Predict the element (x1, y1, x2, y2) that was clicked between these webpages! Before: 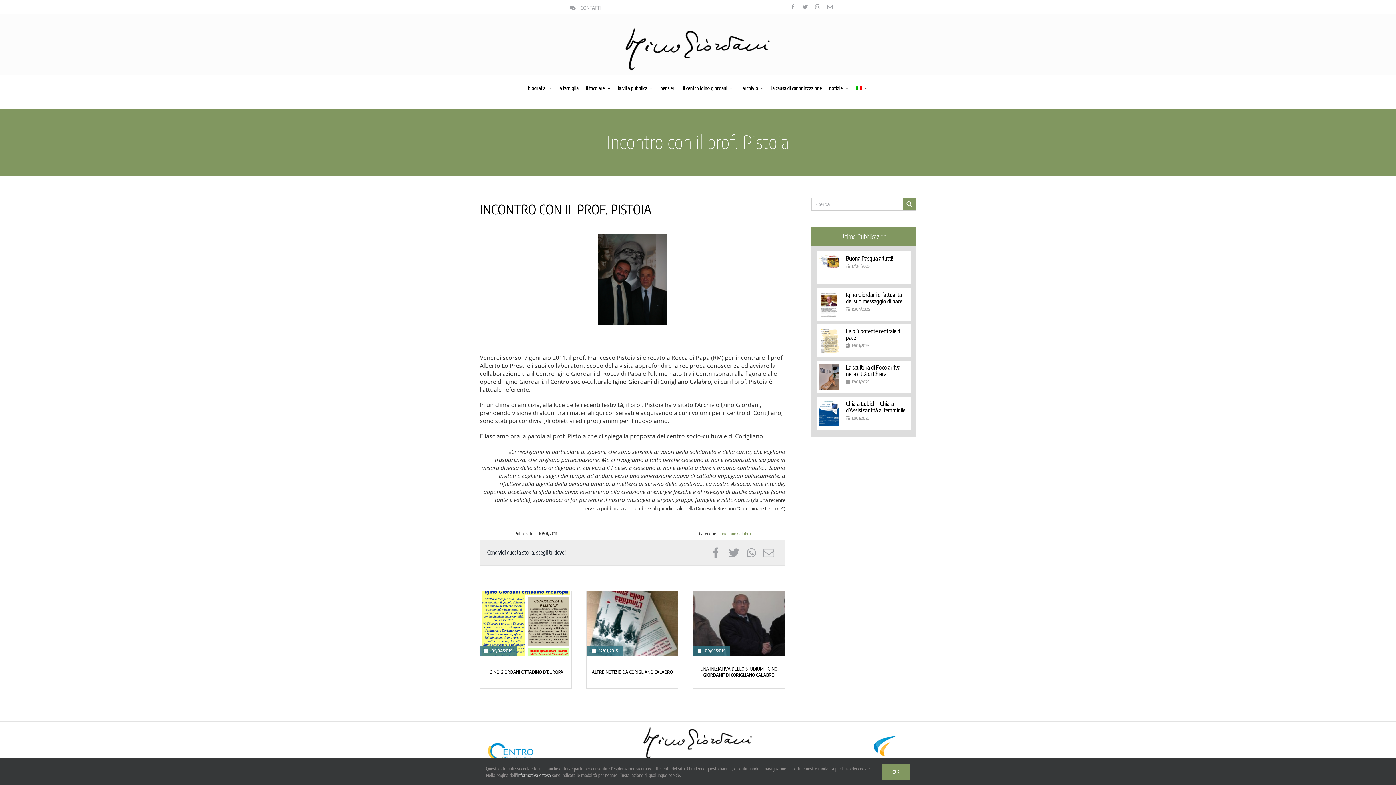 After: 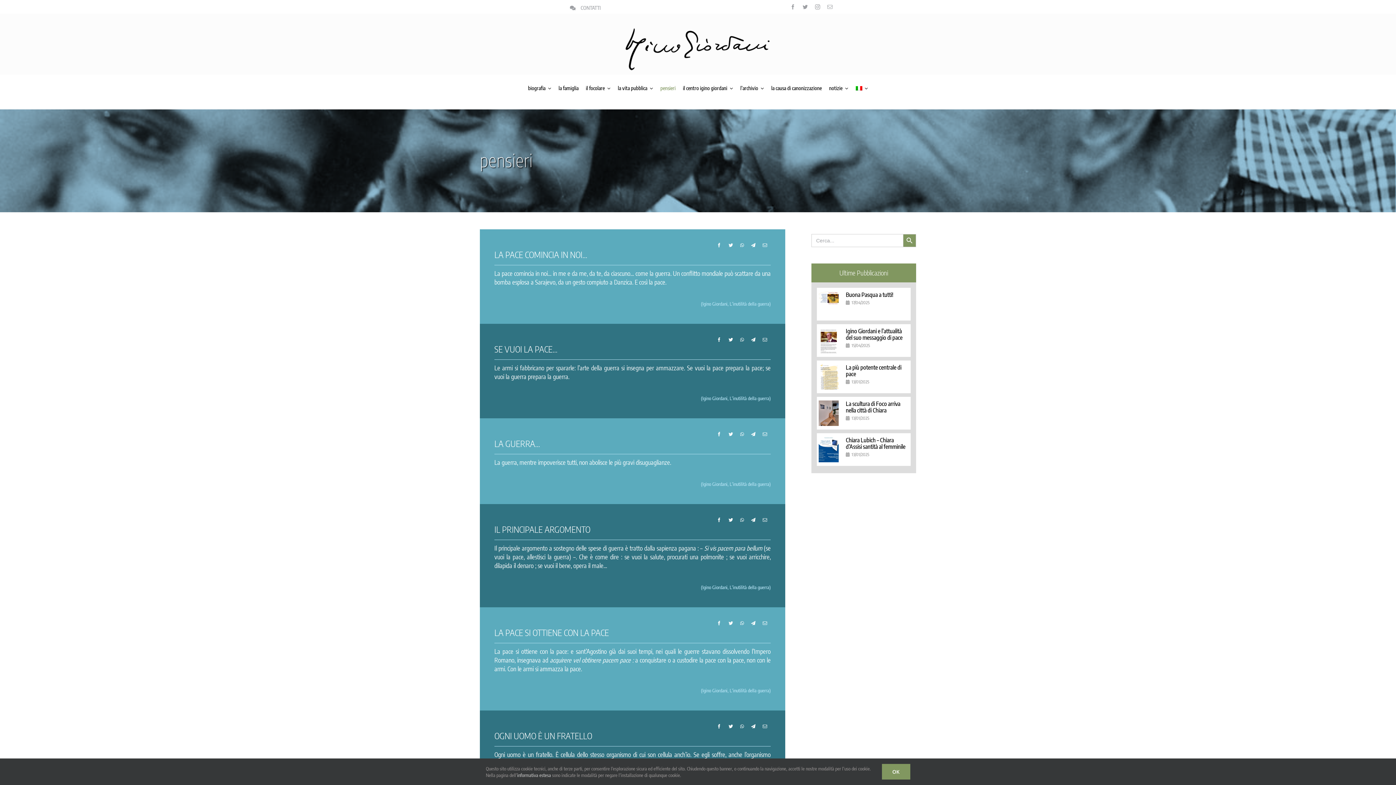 Action: label: pensieri bbox: (660, 78, 675, 98)